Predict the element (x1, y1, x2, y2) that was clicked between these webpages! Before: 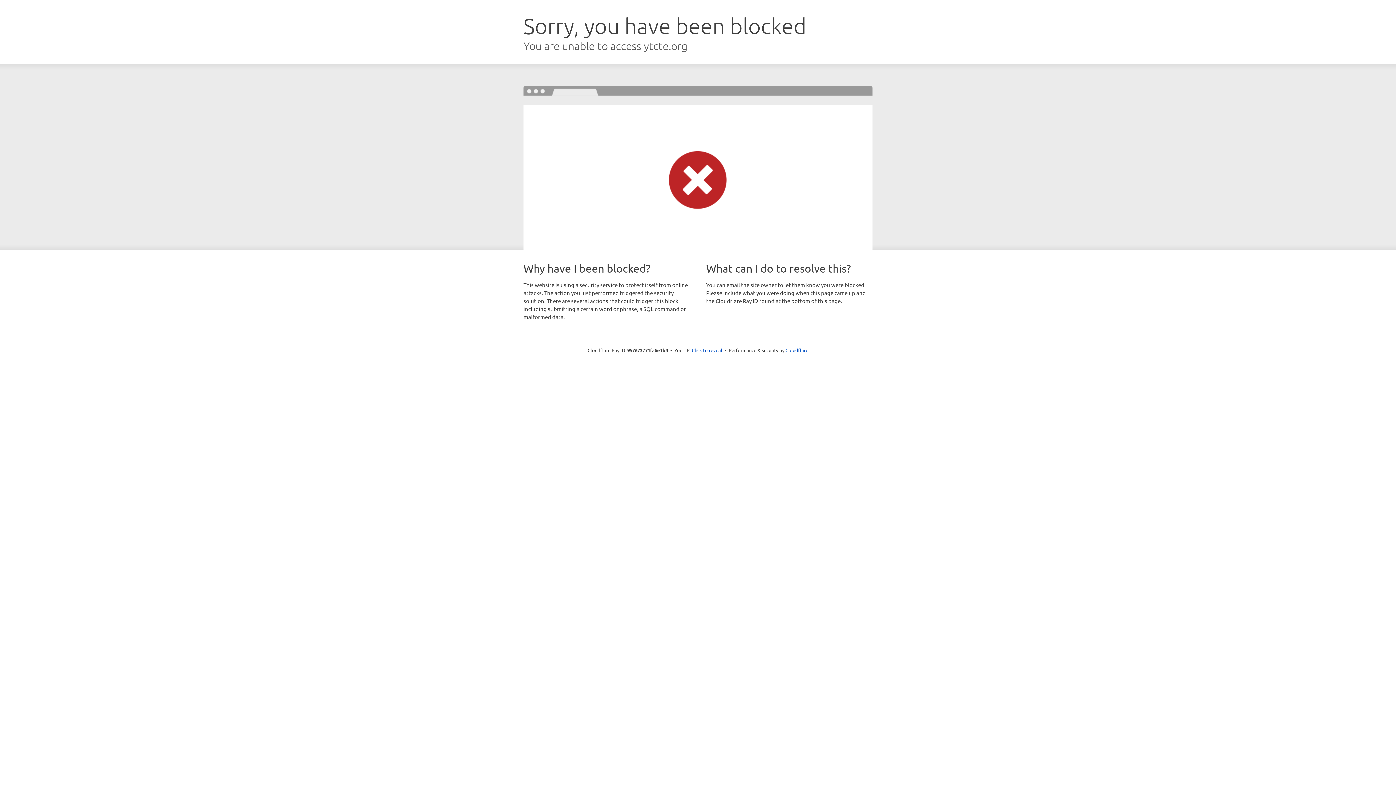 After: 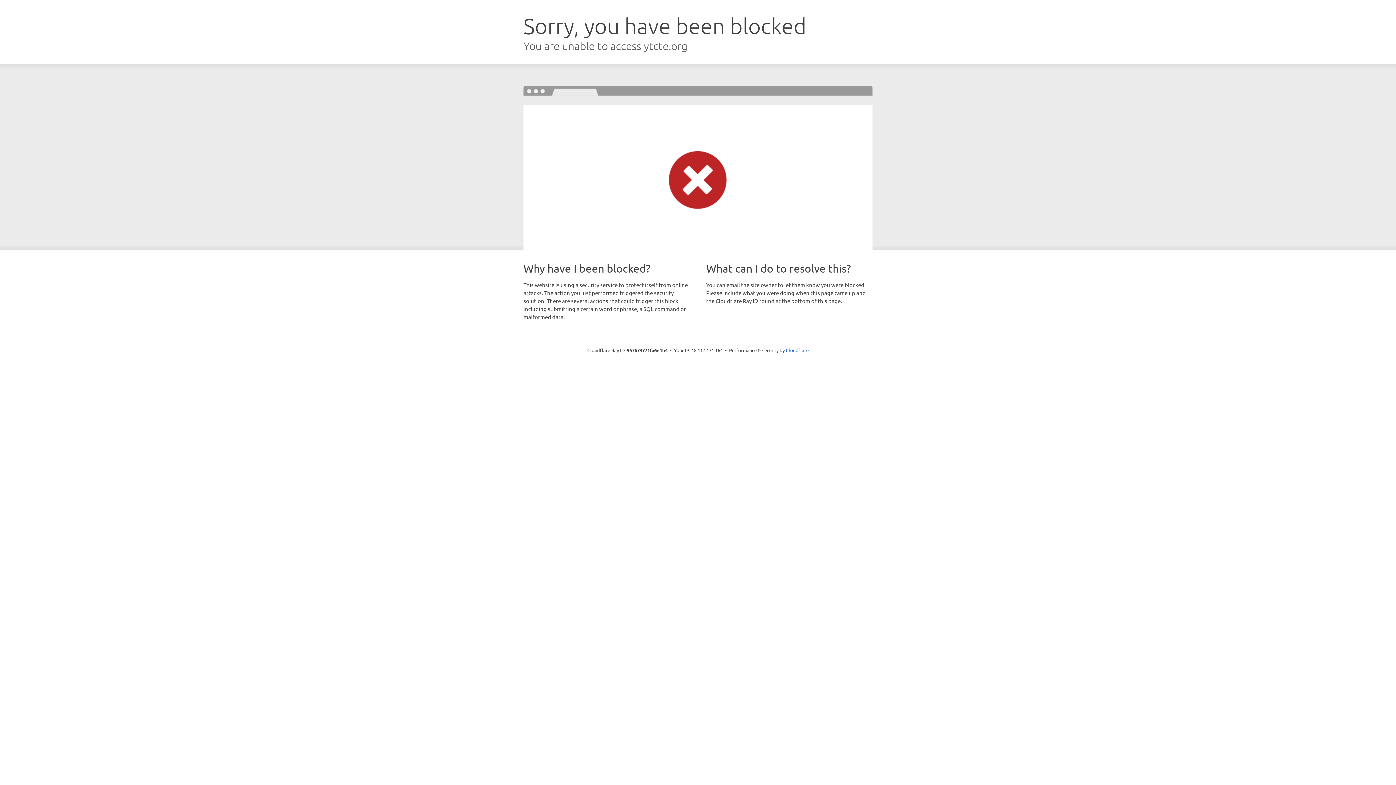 Action: bbox: (692, 346, 722, 353) label: Click to reveal